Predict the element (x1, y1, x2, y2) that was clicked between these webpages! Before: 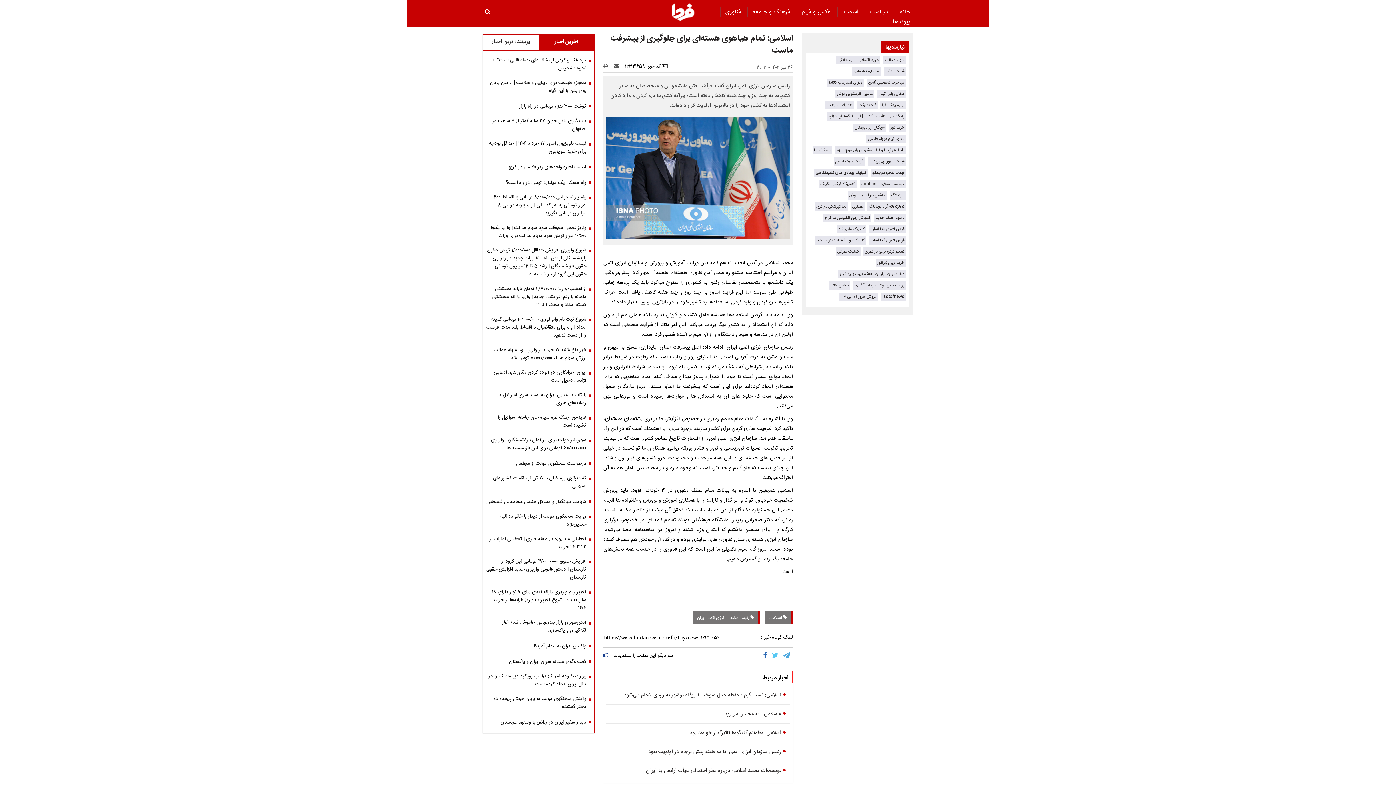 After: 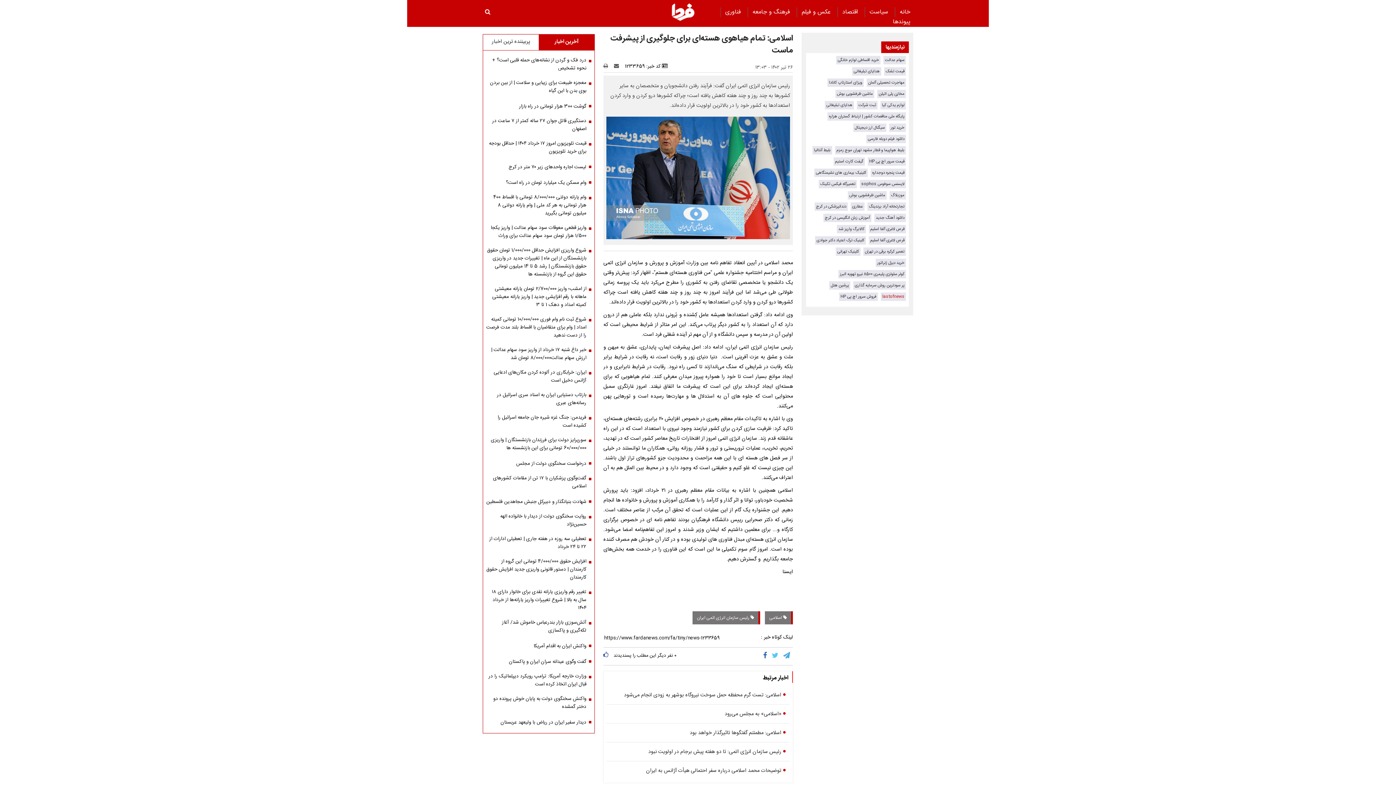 Action: label: lastofnews bbox: (882, 293, 904, 300)